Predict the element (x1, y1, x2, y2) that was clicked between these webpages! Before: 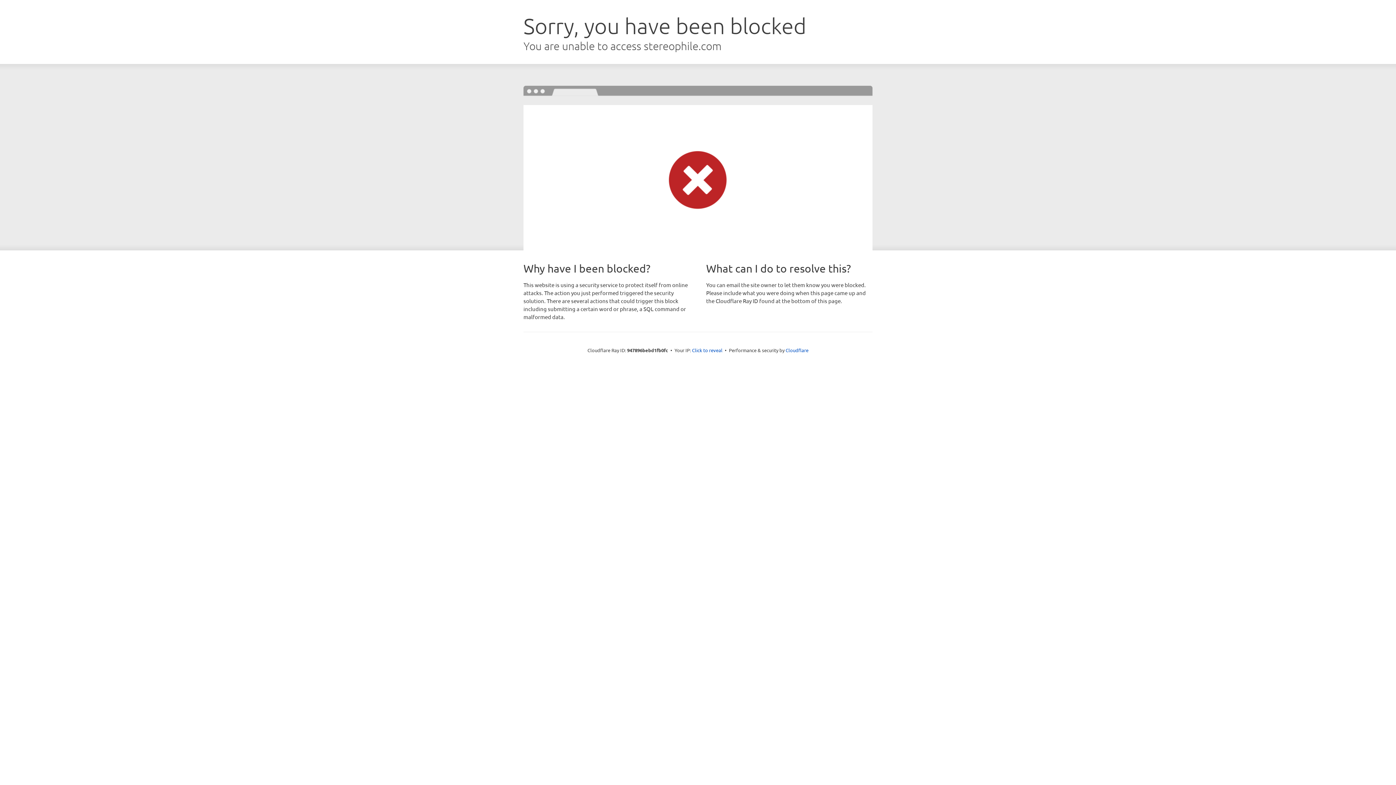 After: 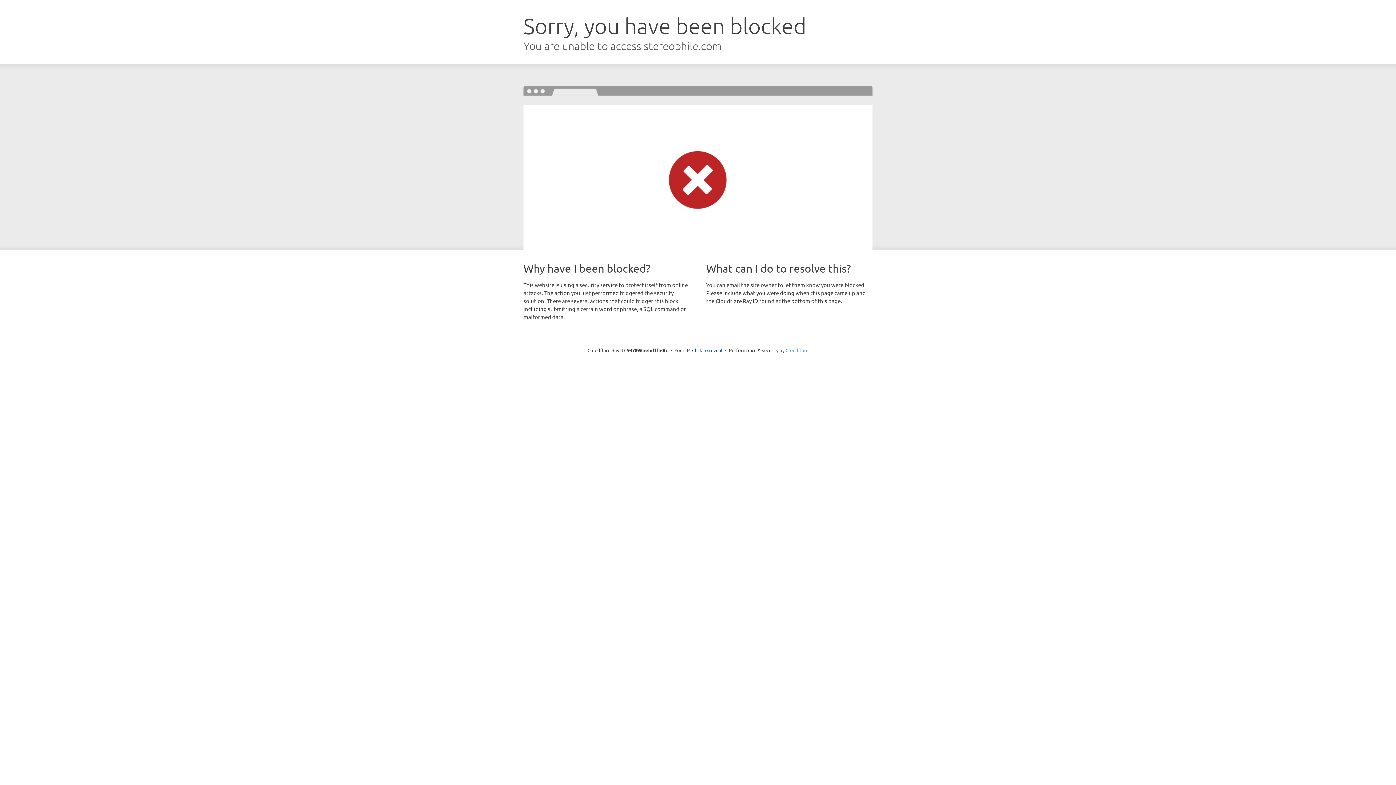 Action: bbox: (785, 347, 808, 353) label: Cloudflare